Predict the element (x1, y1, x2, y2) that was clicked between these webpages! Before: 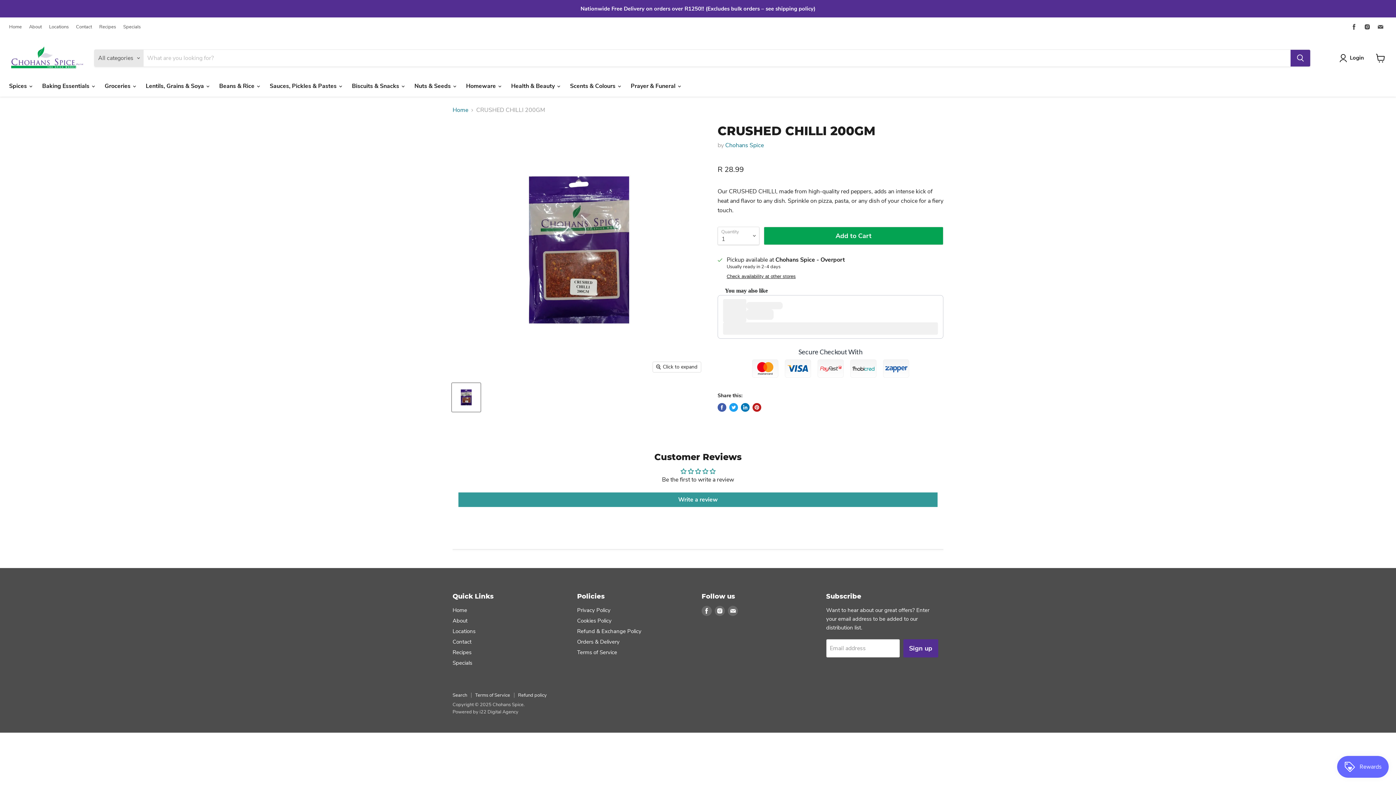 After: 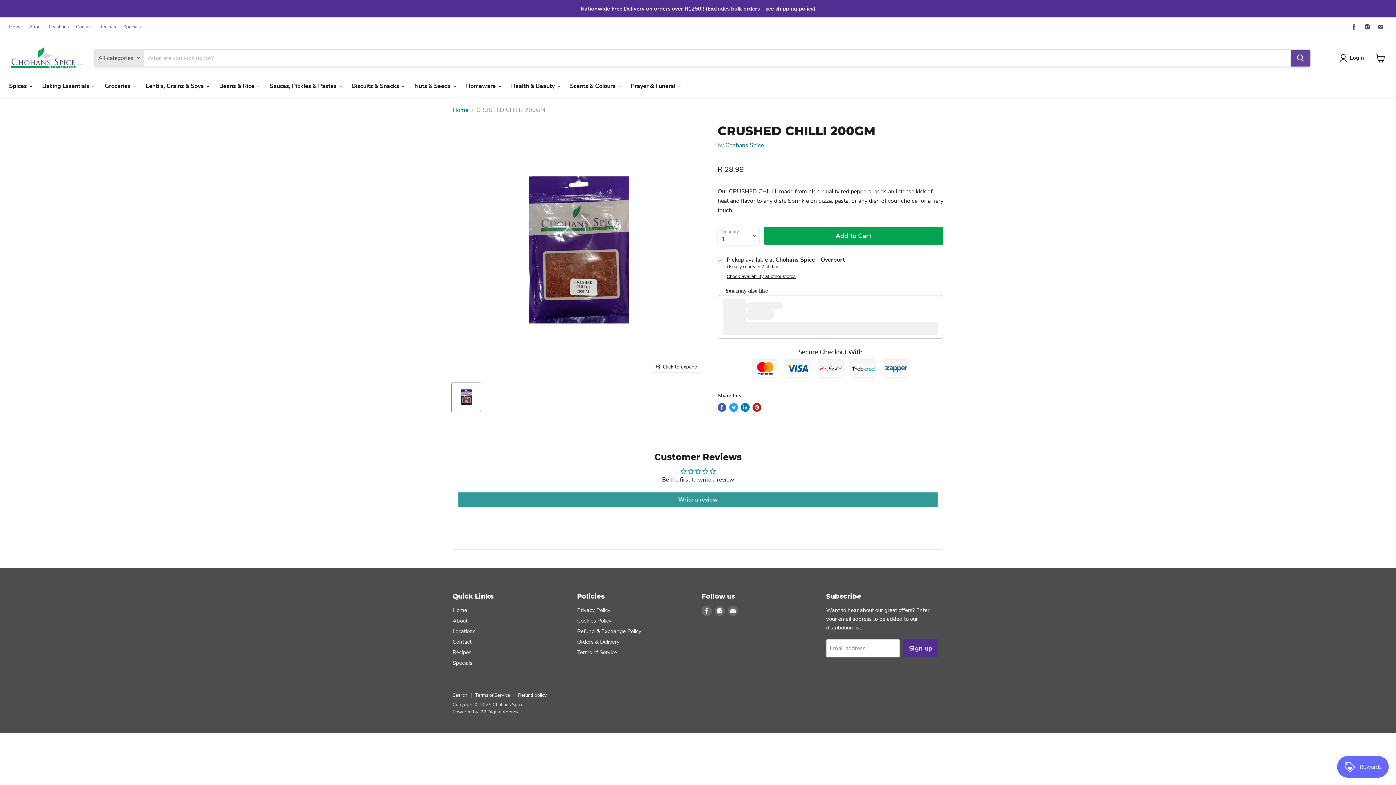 Action: label: Search bbox: (1290, 49, 1310, 66)